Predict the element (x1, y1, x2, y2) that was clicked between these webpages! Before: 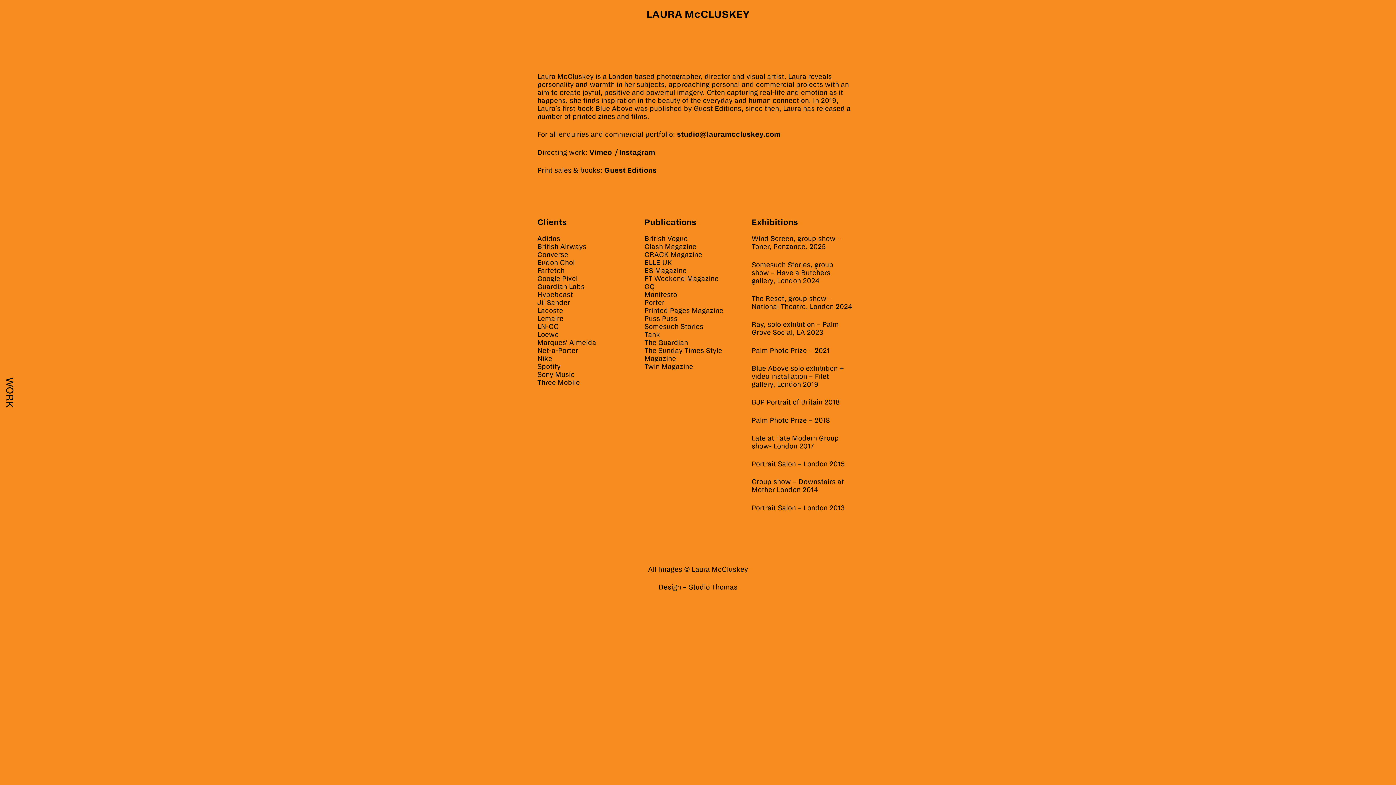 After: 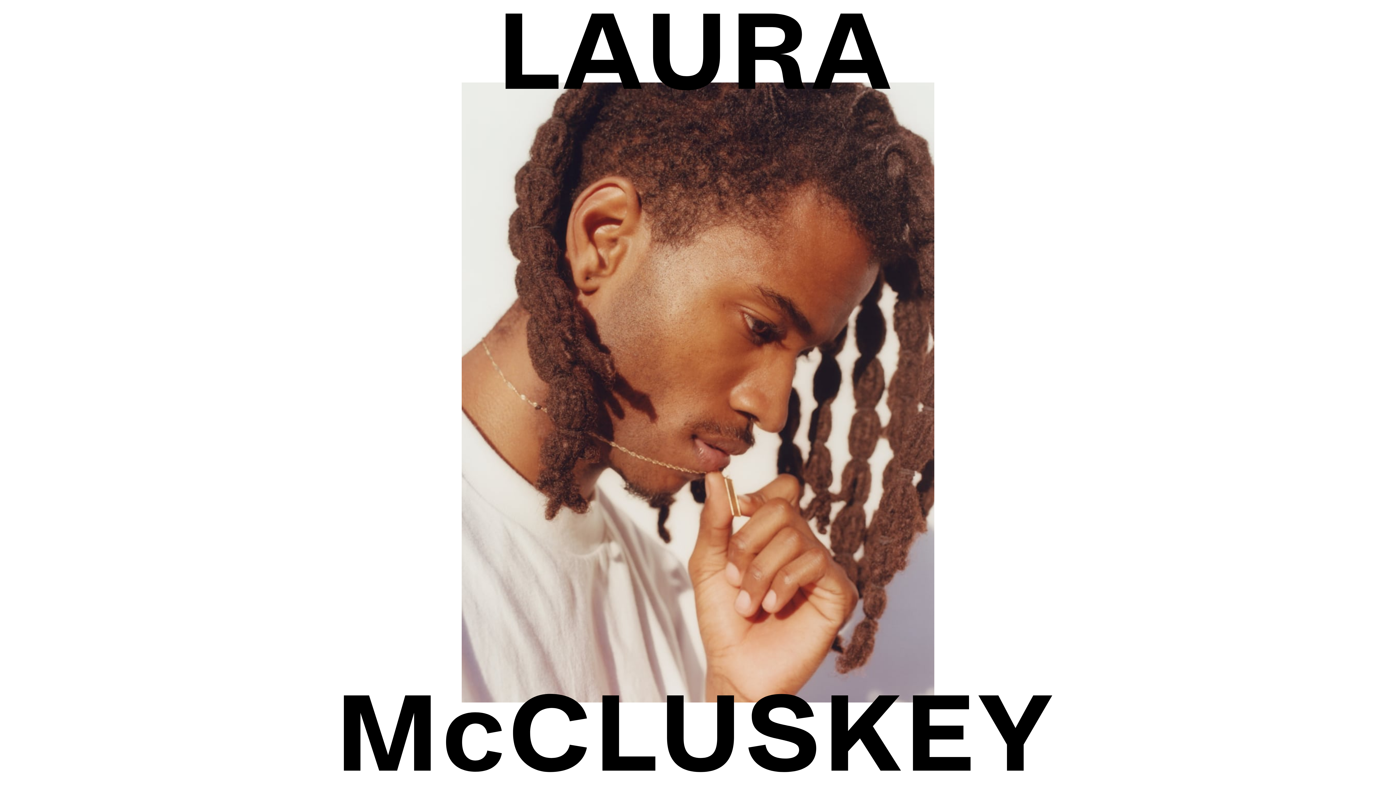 Action: bbox: (4, 377, 14, 408) label: WORK